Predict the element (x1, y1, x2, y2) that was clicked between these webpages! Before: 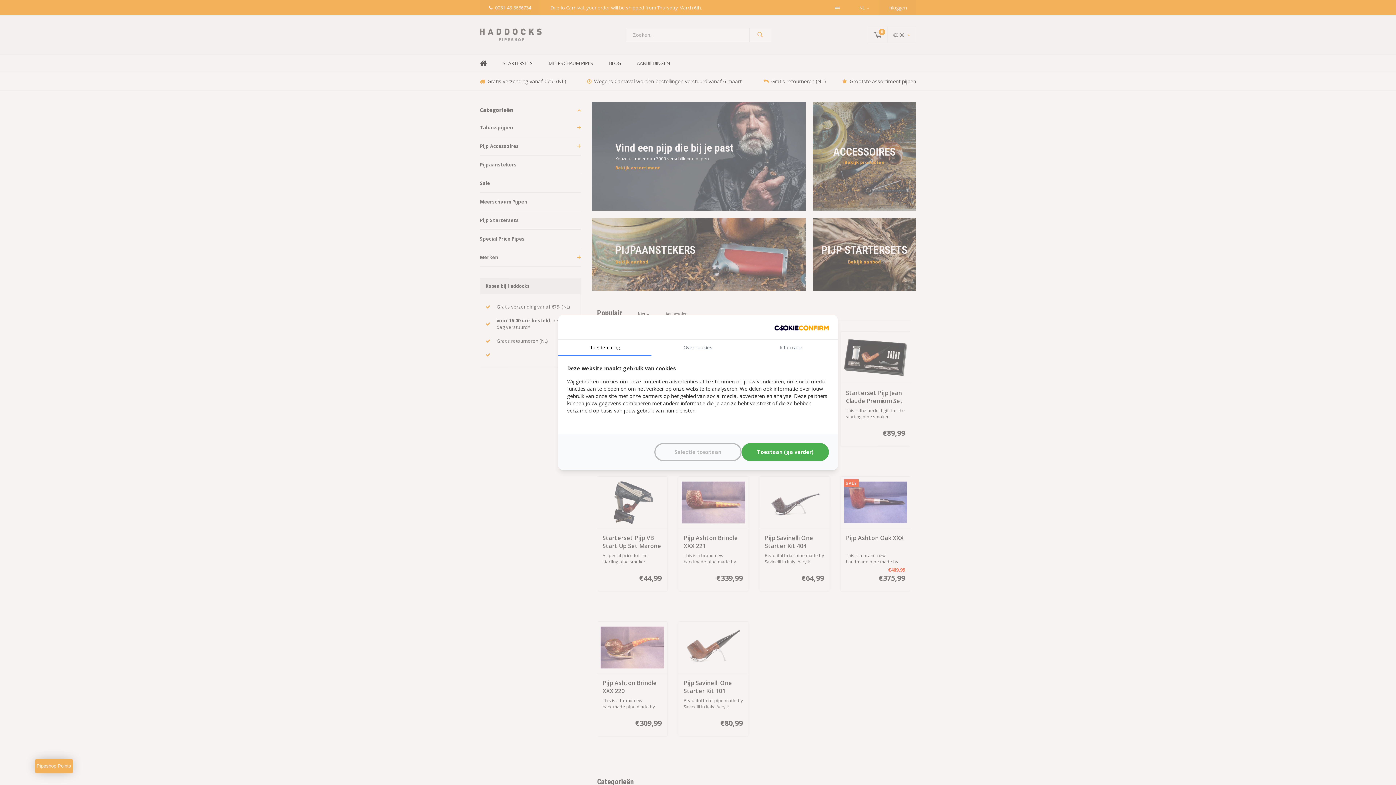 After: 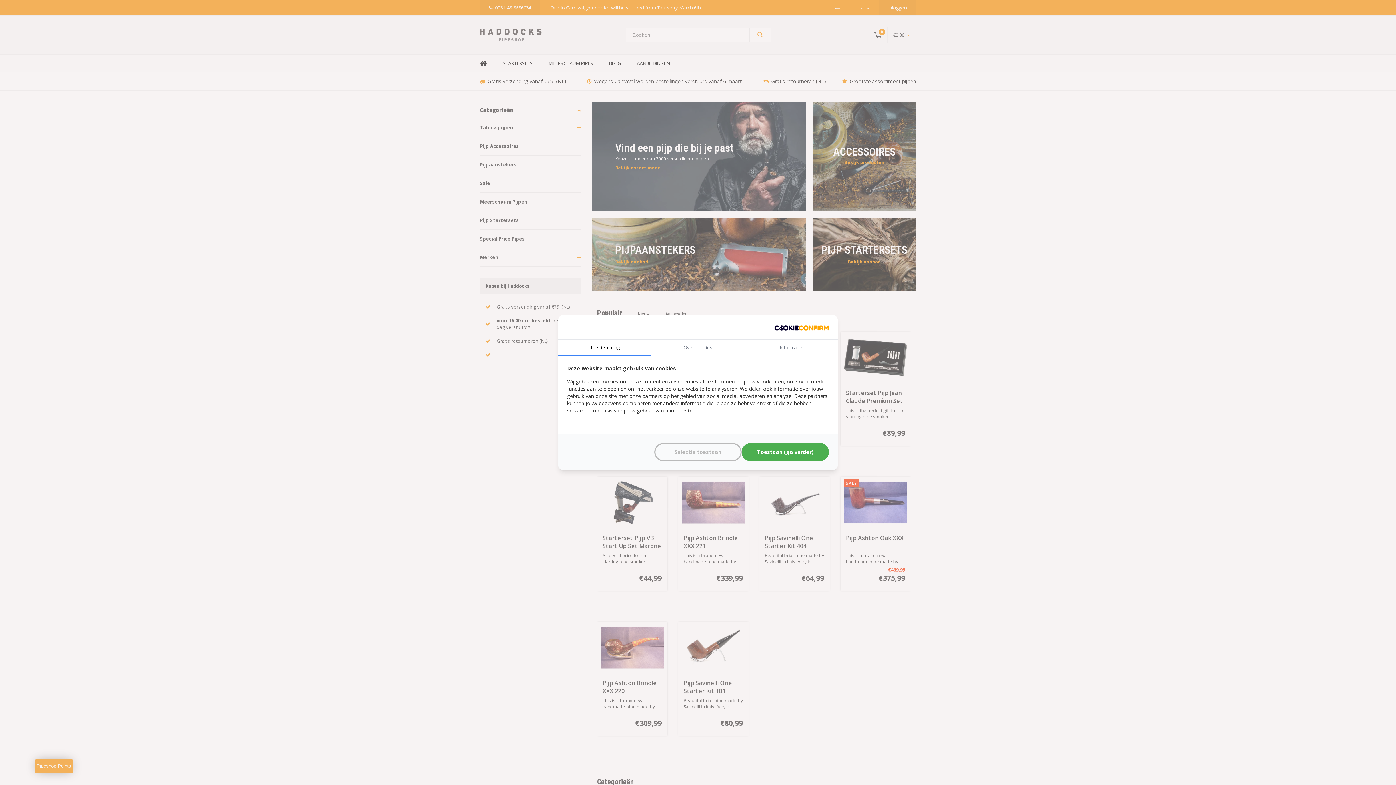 Action: label: CookieConfirm.com - opens in a new window bbox: (774, 324, 829, 330)